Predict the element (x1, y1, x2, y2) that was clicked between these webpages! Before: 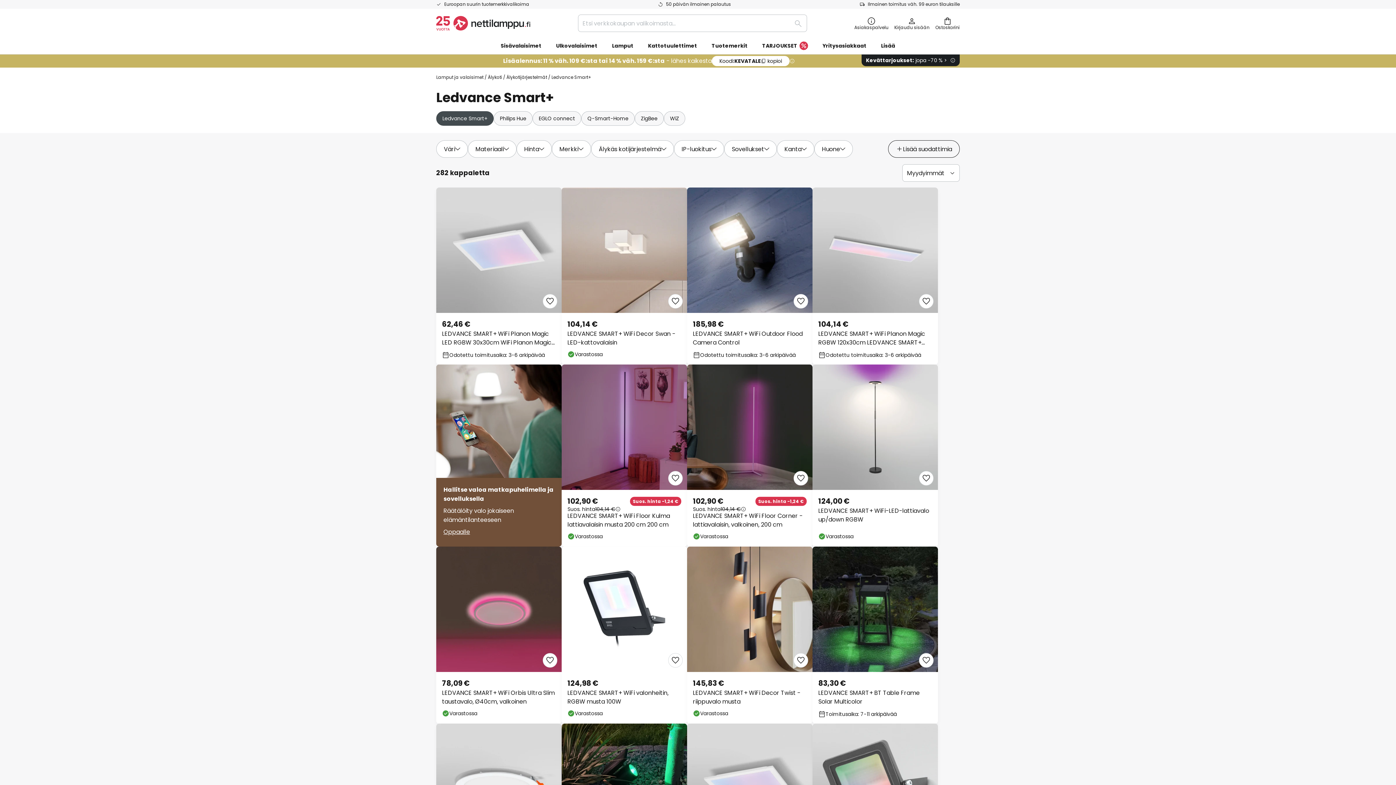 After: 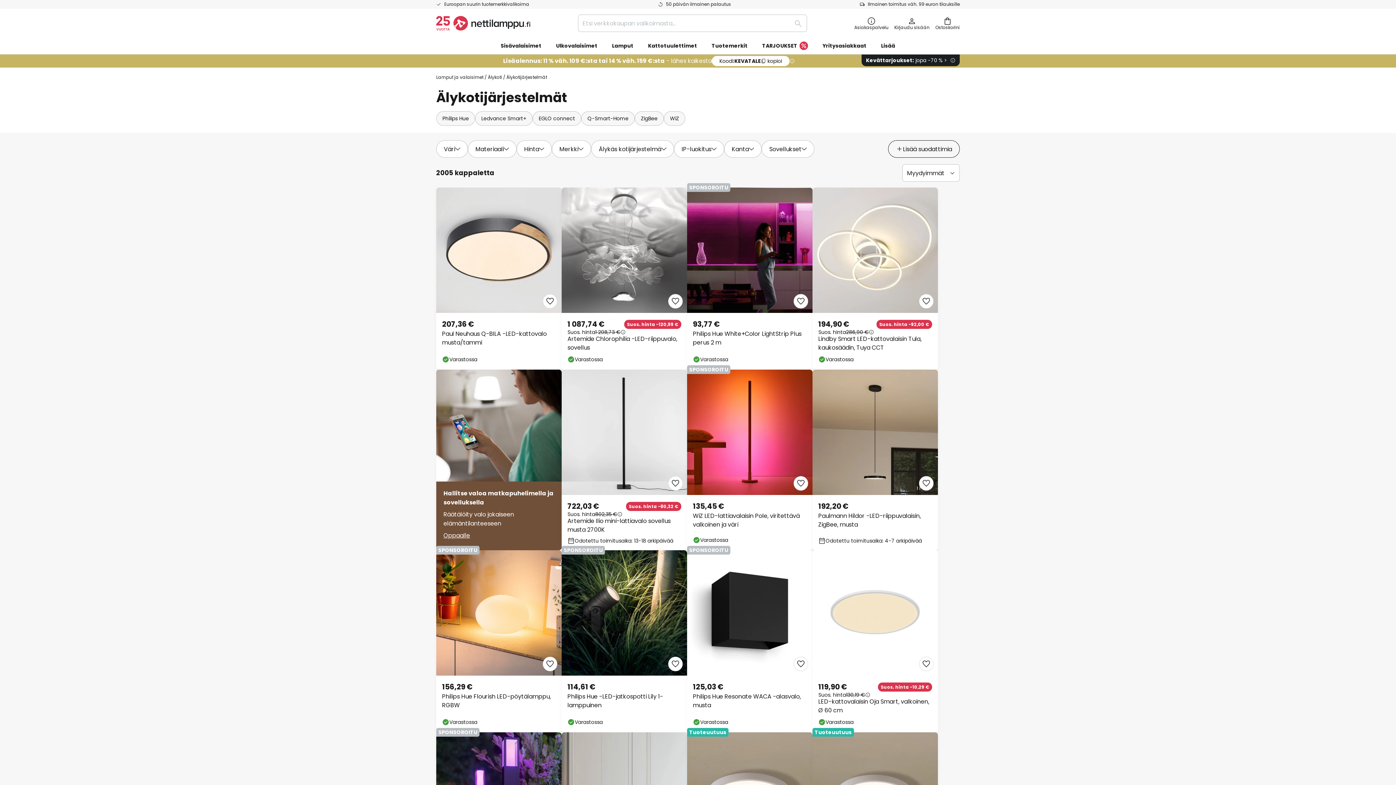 Action: label: Älykotijärjestelmät bbox: (506, 73, 547, 81)